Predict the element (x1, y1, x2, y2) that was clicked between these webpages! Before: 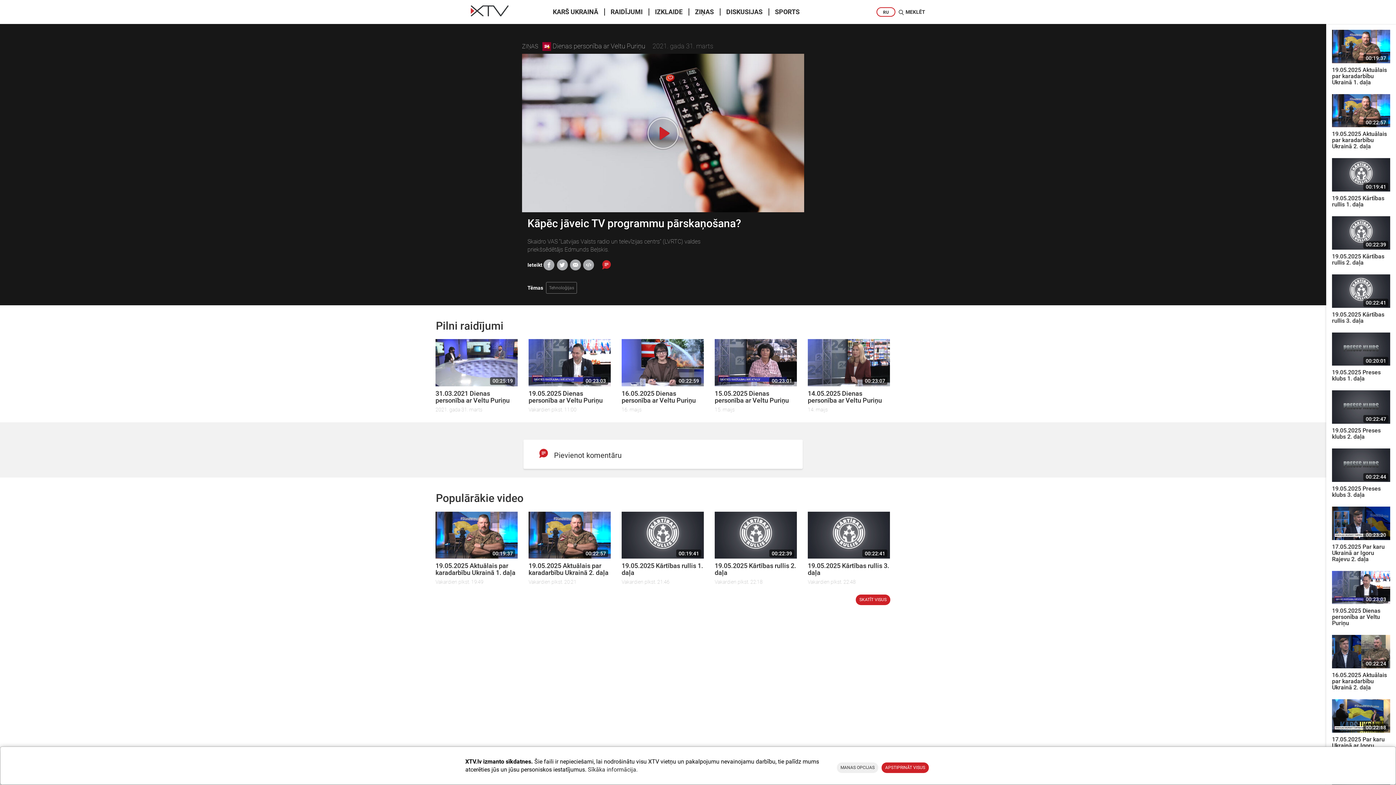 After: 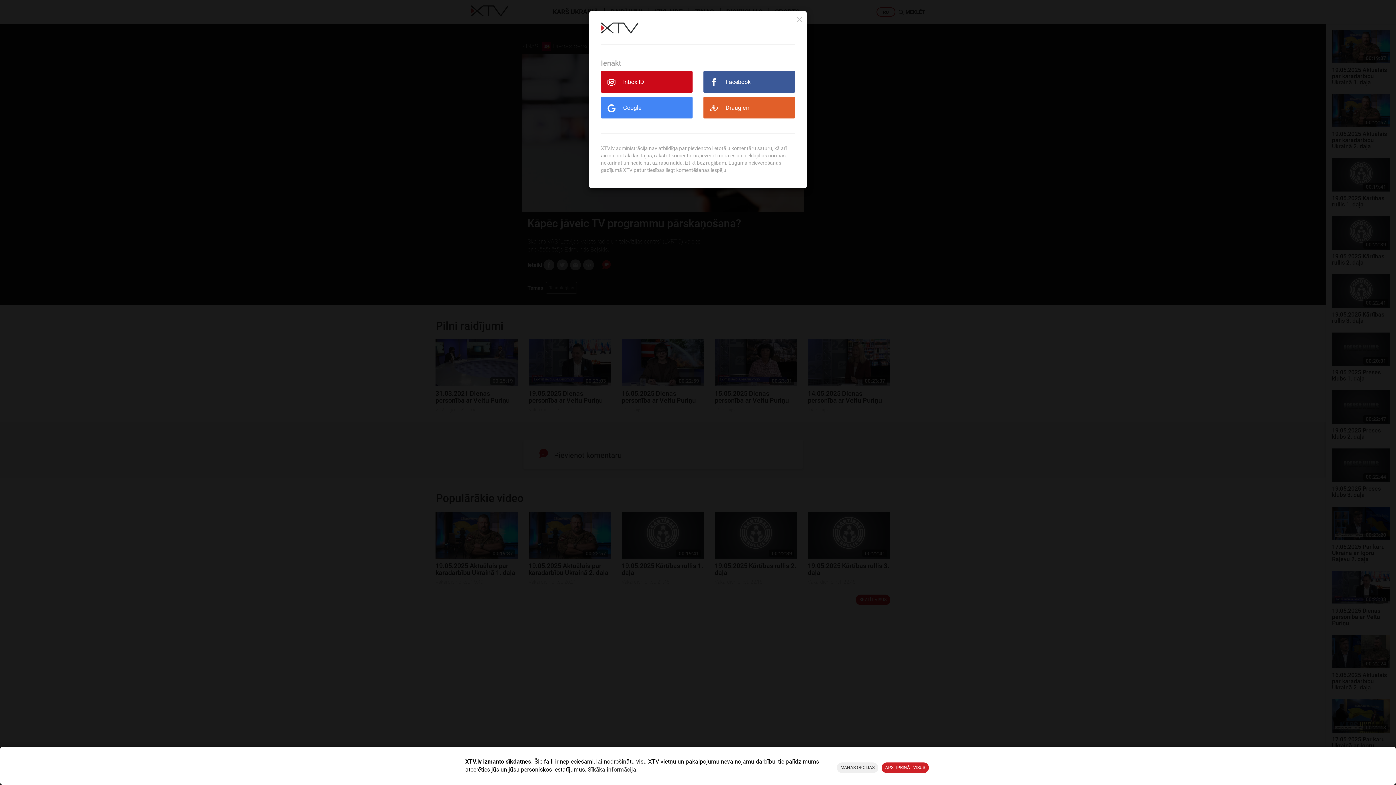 Action: label:  Pievienot komentāru bbox: (523, 439, 802, 469)